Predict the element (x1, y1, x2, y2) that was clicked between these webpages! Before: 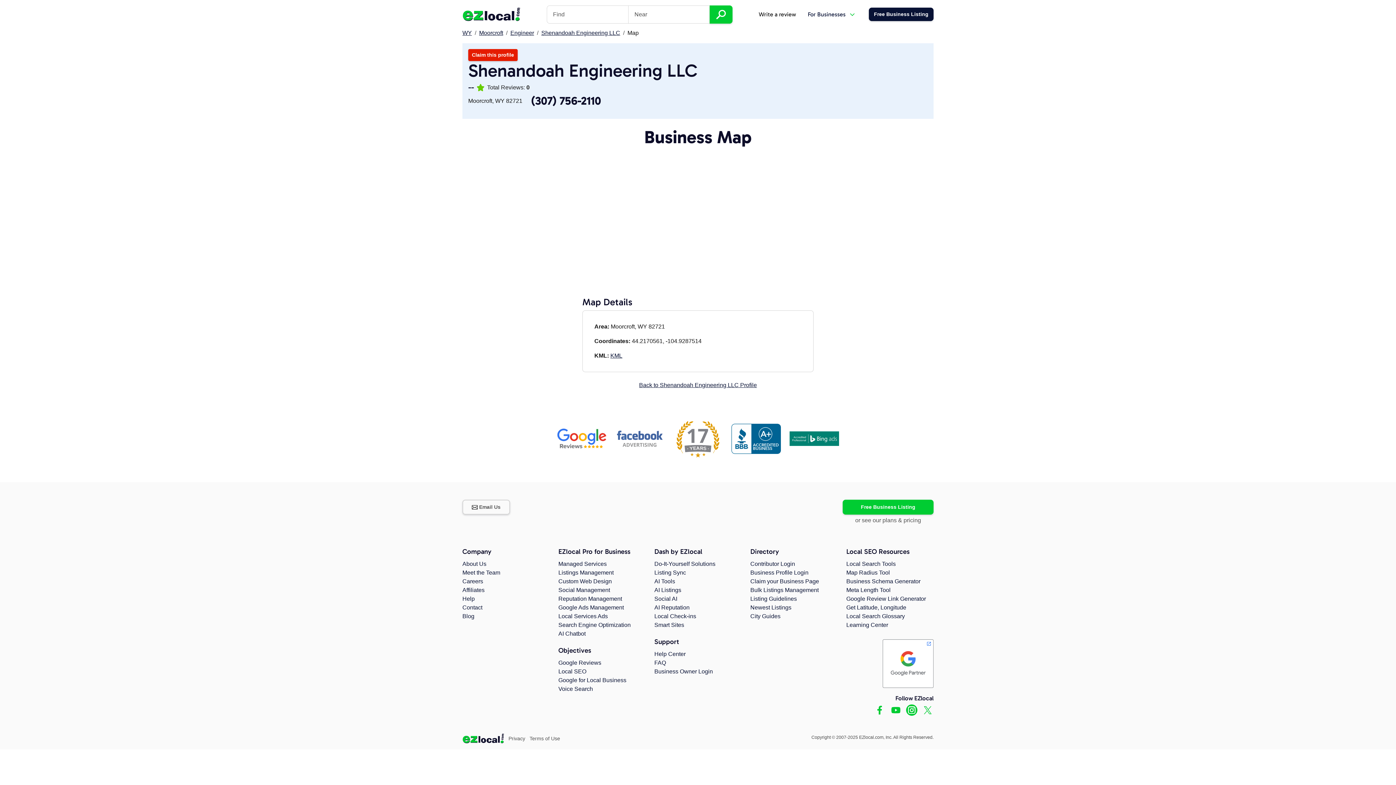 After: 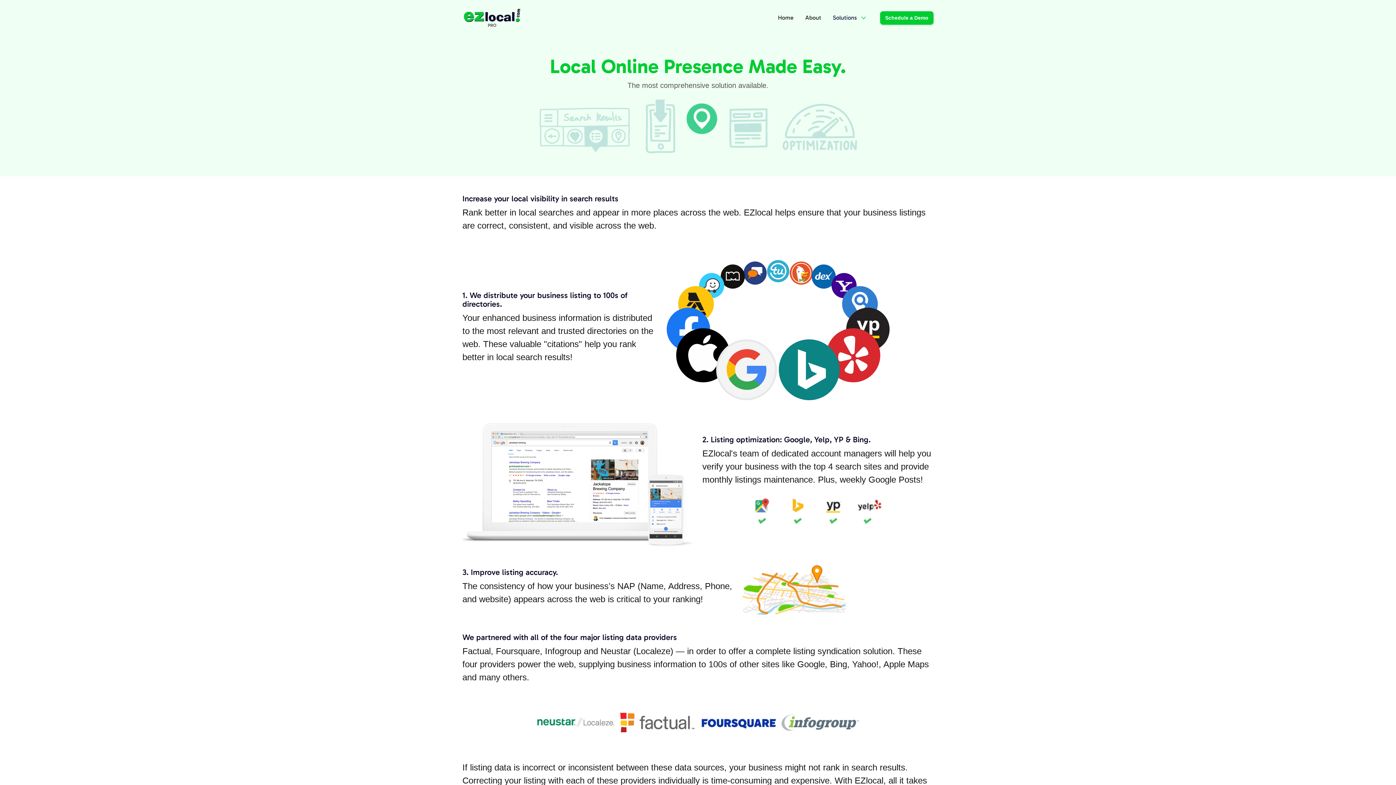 Action: label: Google for Local Business bbox: (558, 677, 626, 683)